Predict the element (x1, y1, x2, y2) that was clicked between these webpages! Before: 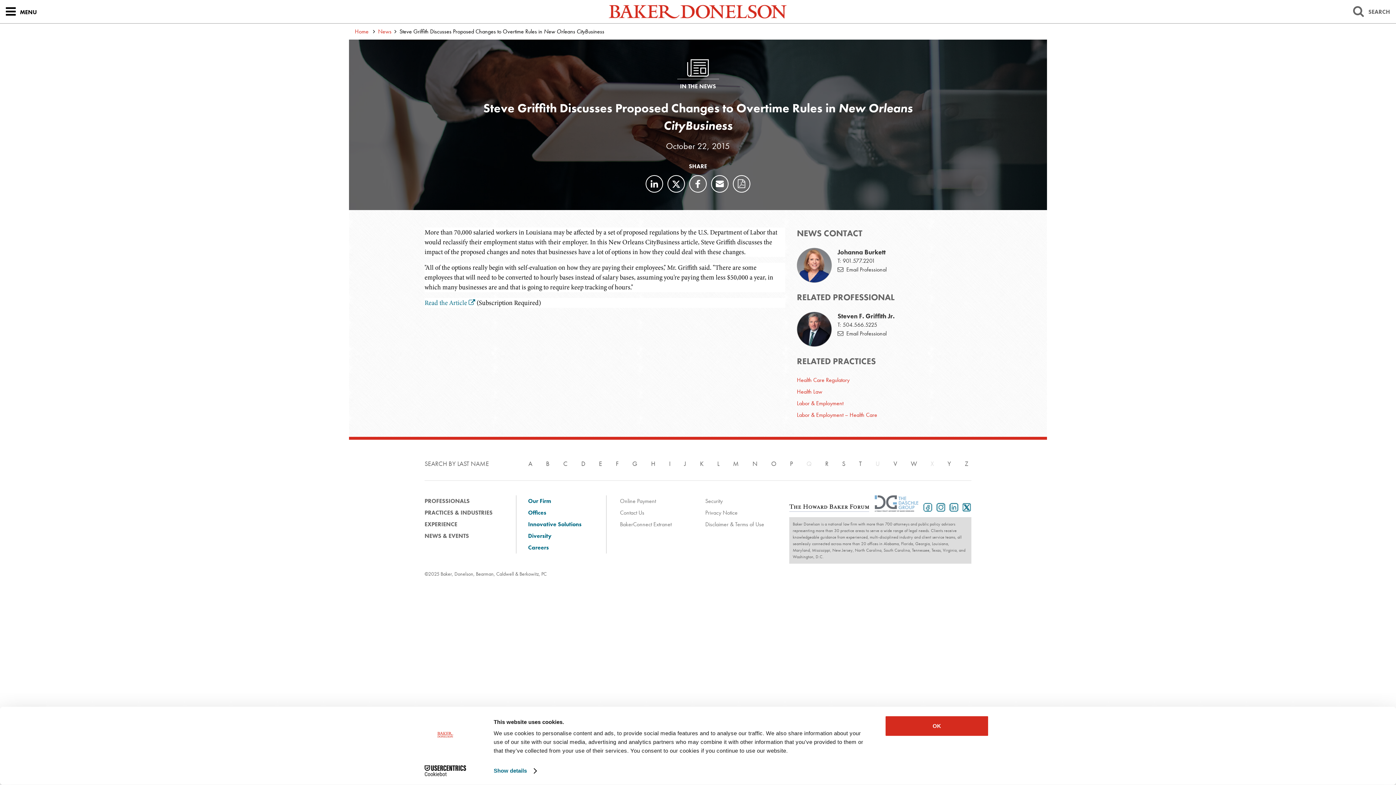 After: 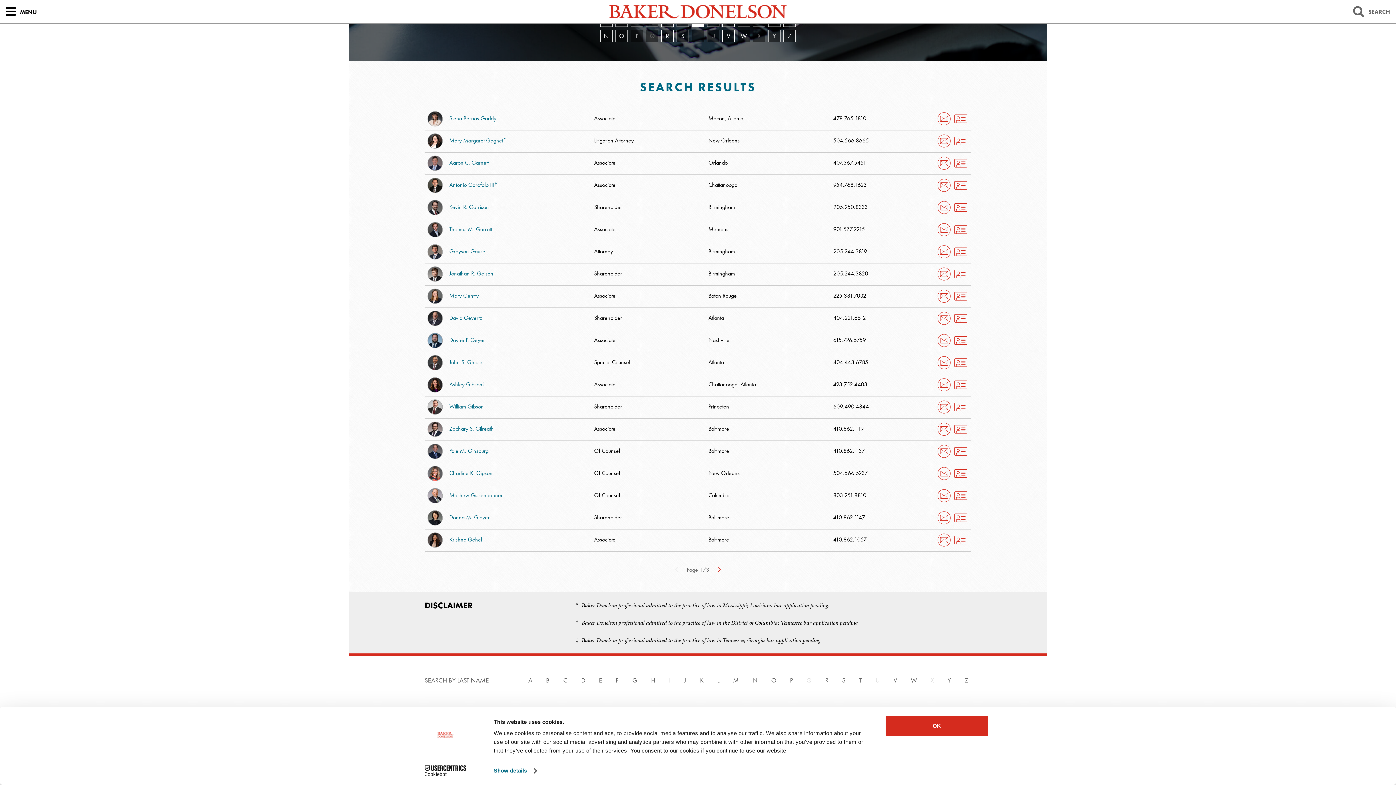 Action: label: G bbox: (629, 458, 640, 469)